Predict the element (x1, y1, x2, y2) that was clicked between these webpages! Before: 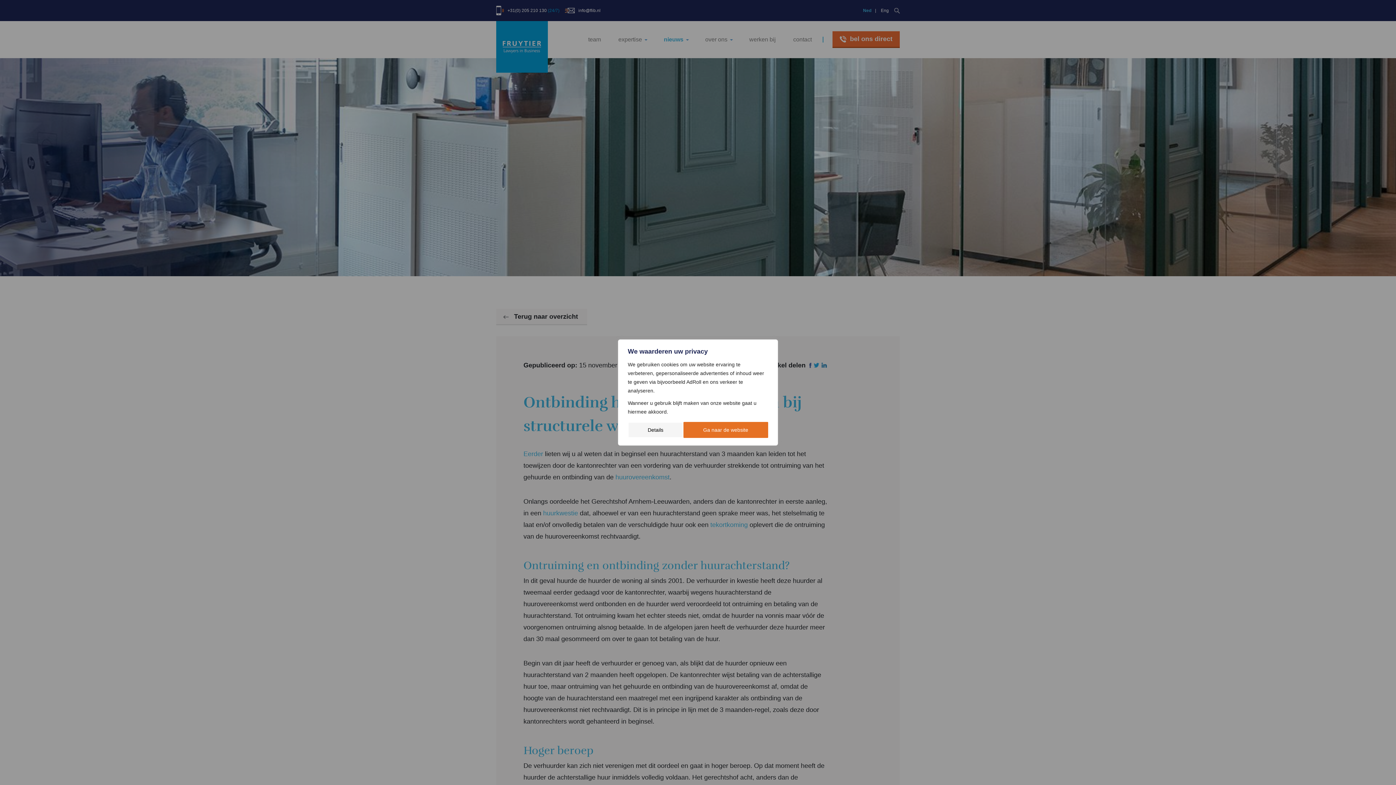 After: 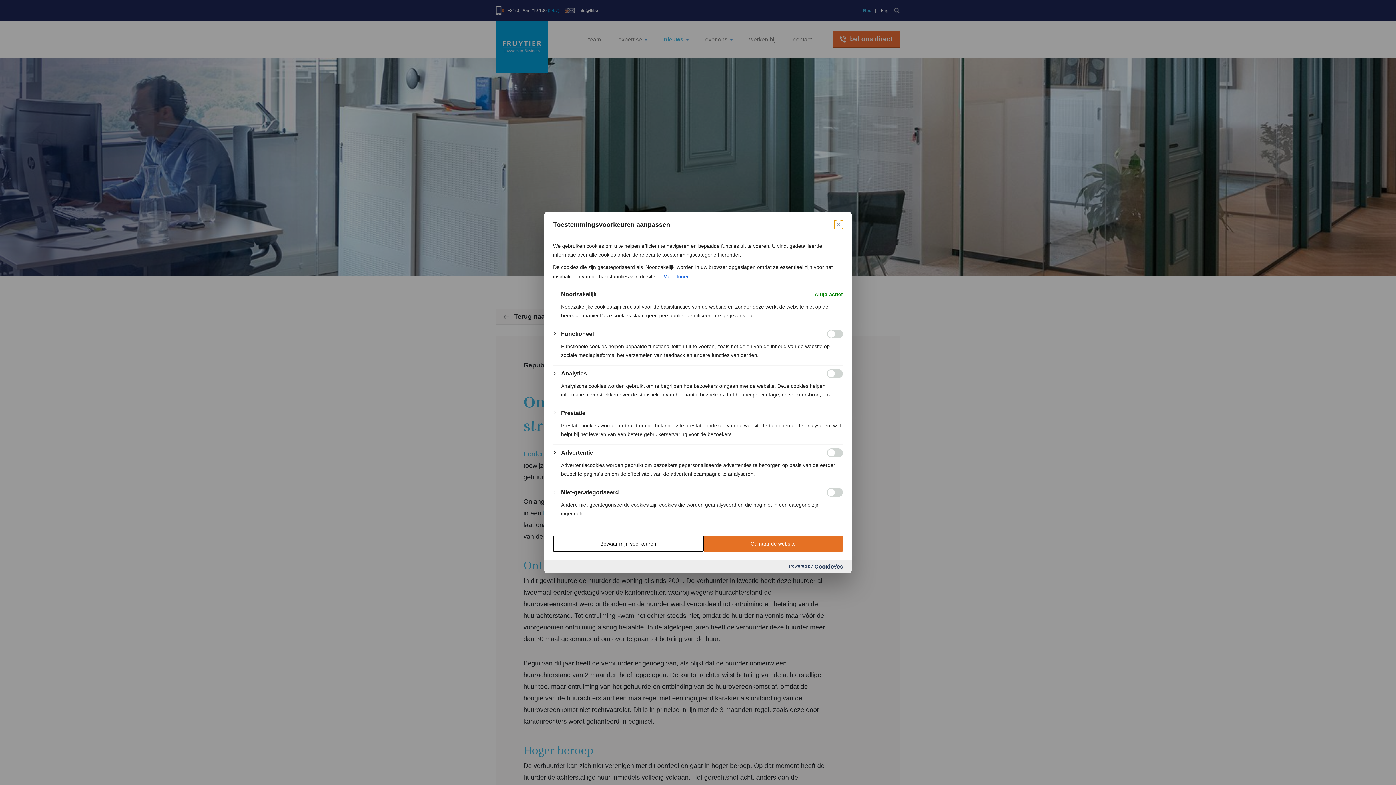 Action: bbox: (628, 422, 683, 438) label: Details